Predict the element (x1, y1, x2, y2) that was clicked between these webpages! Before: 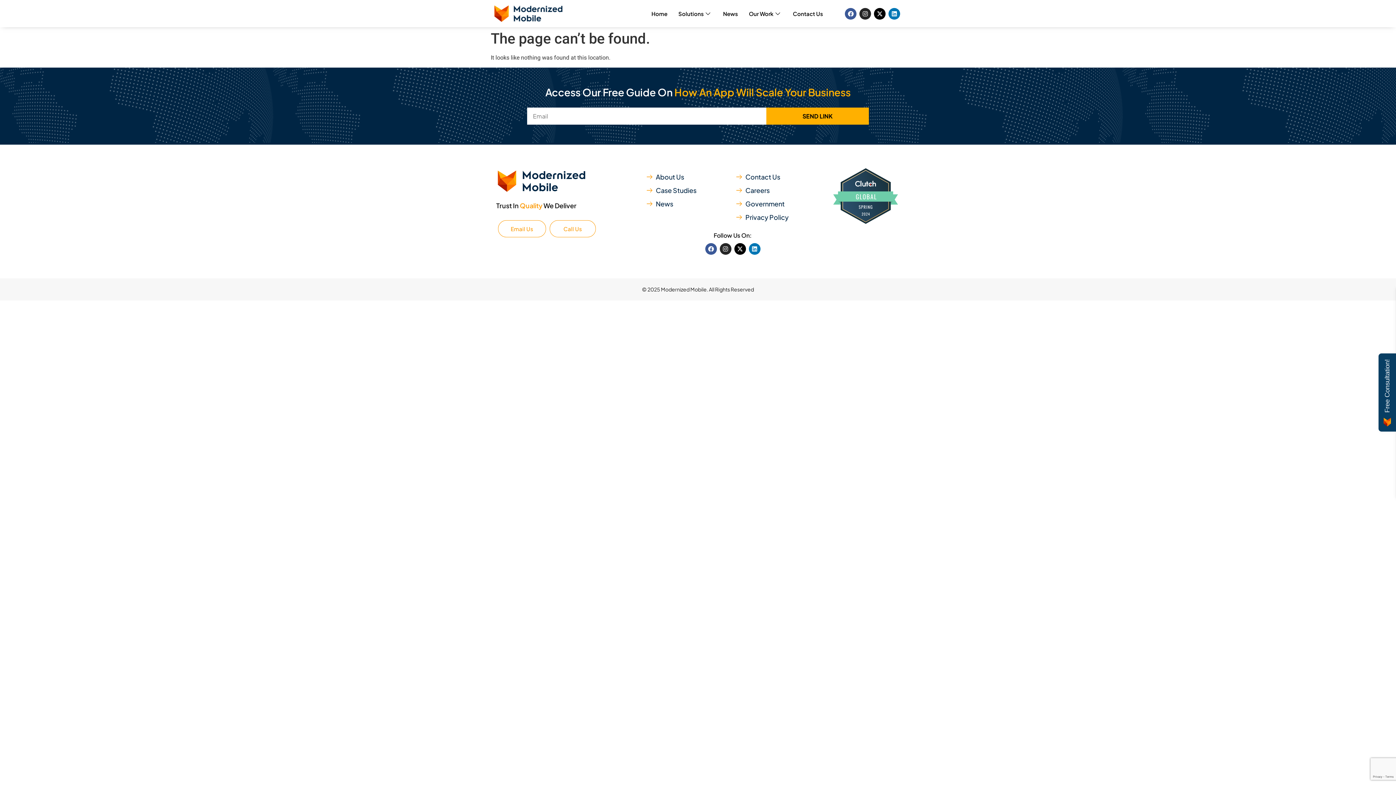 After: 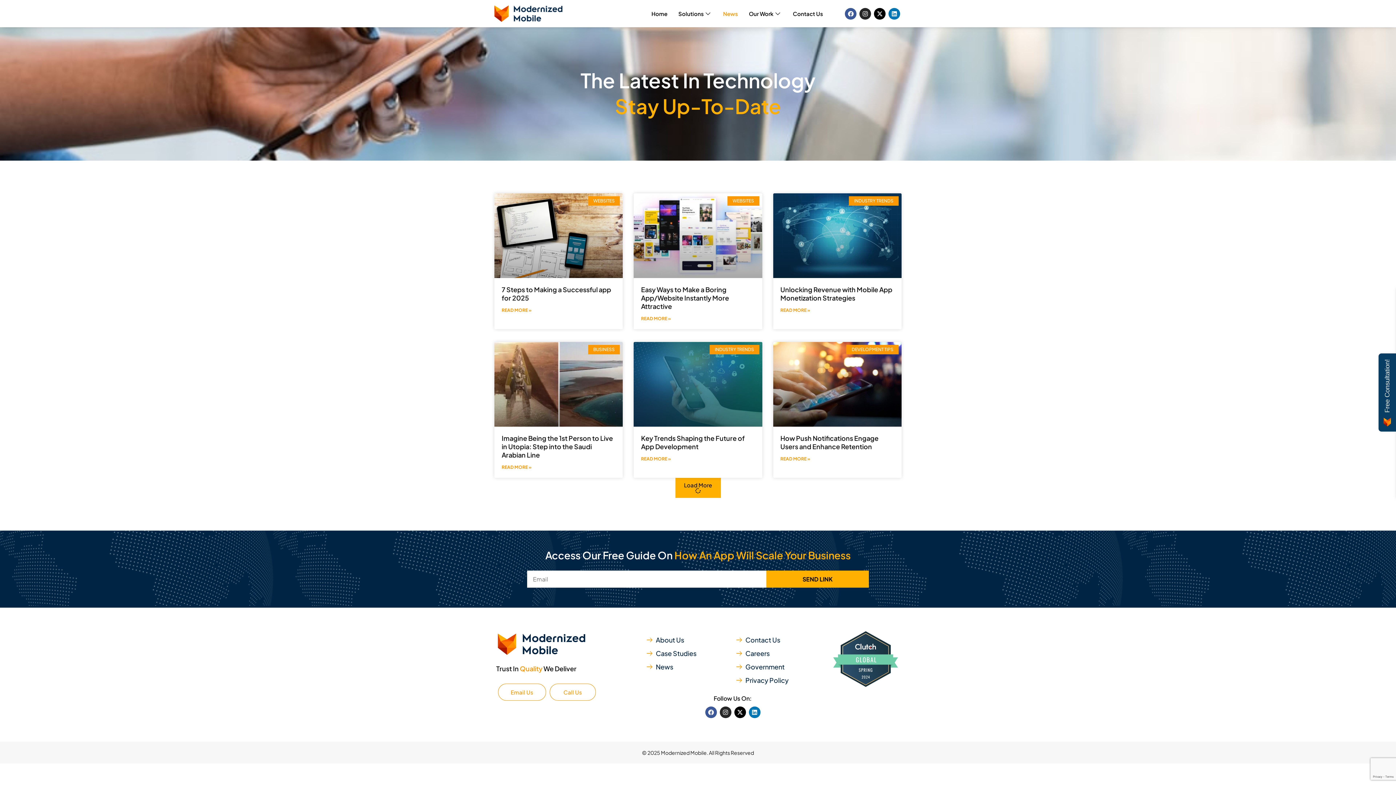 Action: label: News bbox: (717, 8, 743, 19)